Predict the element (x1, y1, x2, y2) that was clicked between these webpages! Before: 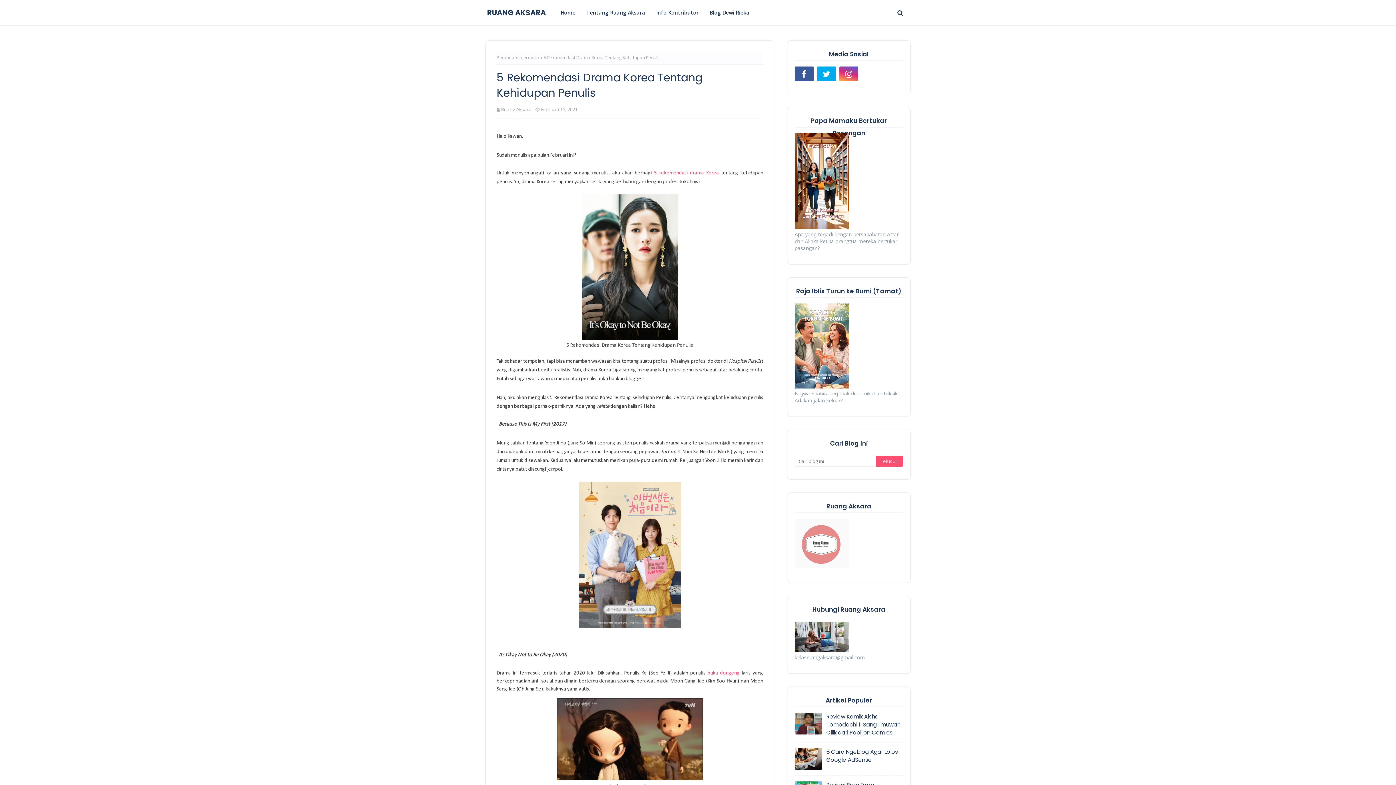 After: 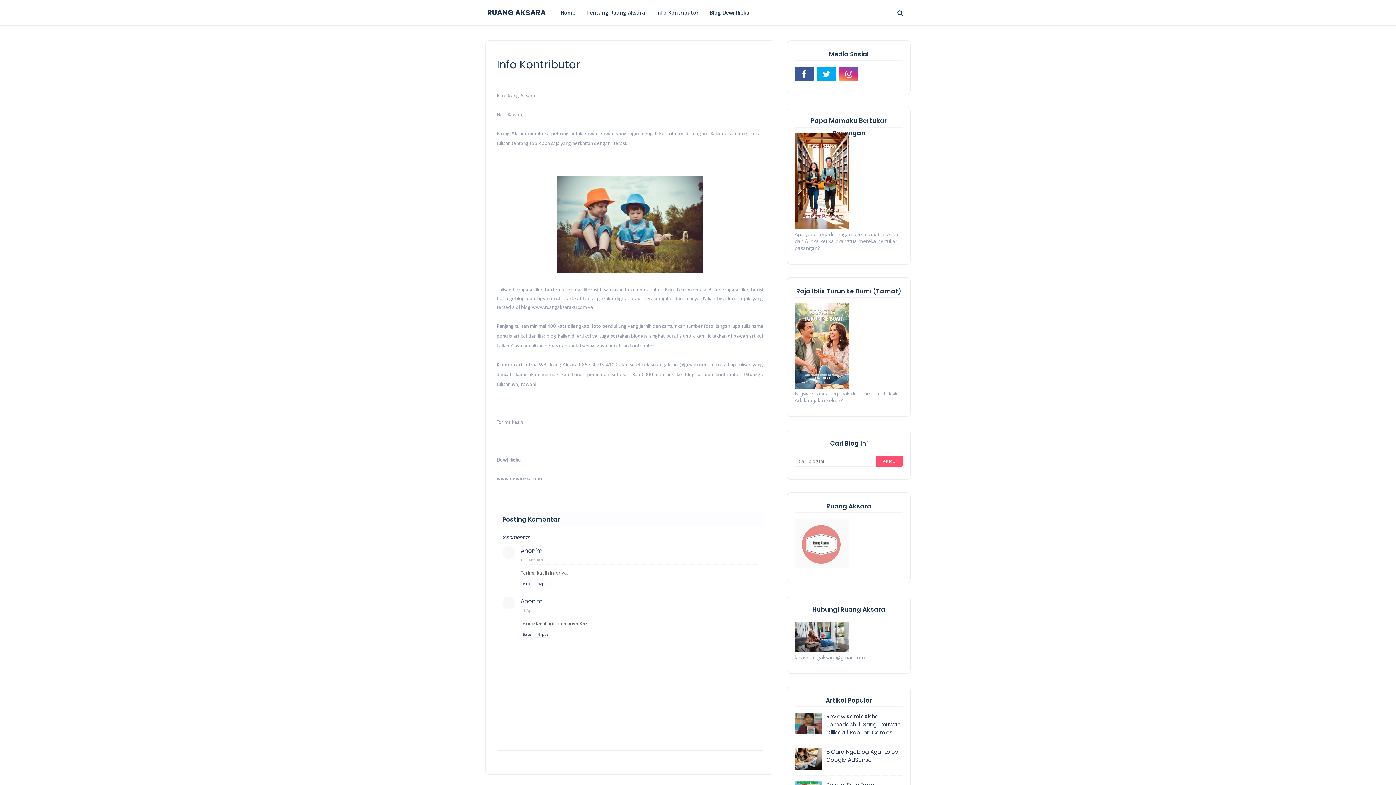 Action: bbox: (650, 0, 704, 25) label: Info Kontributor